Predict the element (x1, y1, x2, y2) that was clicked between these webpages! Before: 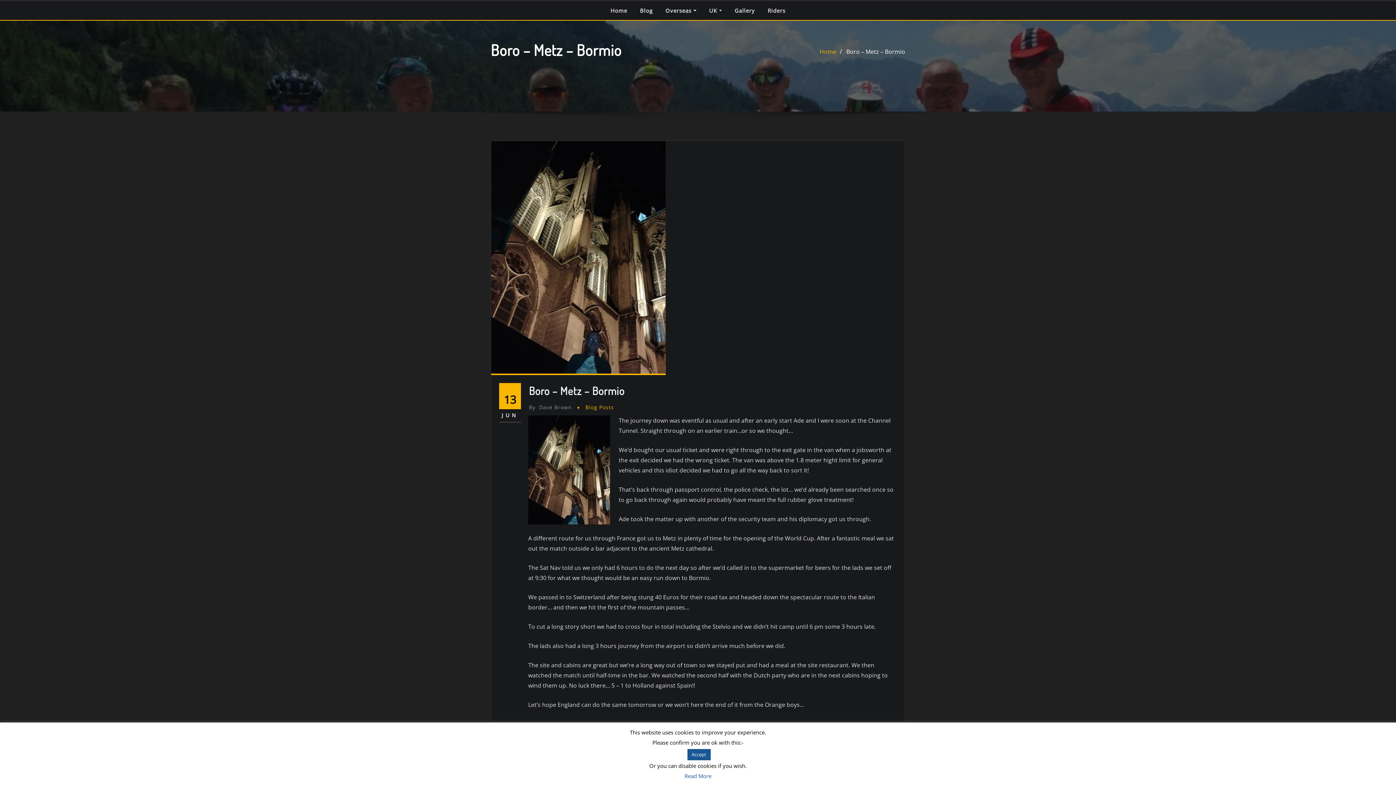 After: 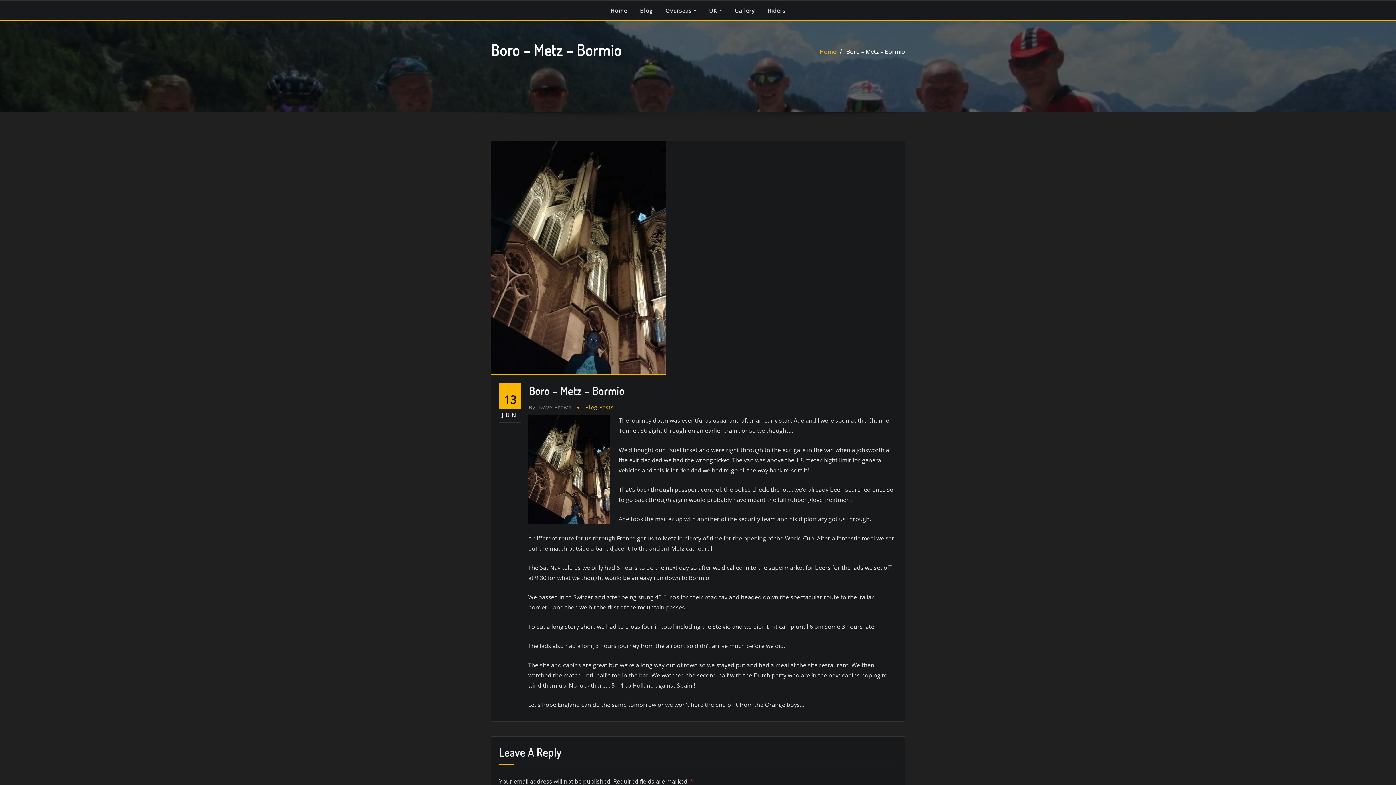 Action: label: Accept bbox: (687, 749, 710, 760)